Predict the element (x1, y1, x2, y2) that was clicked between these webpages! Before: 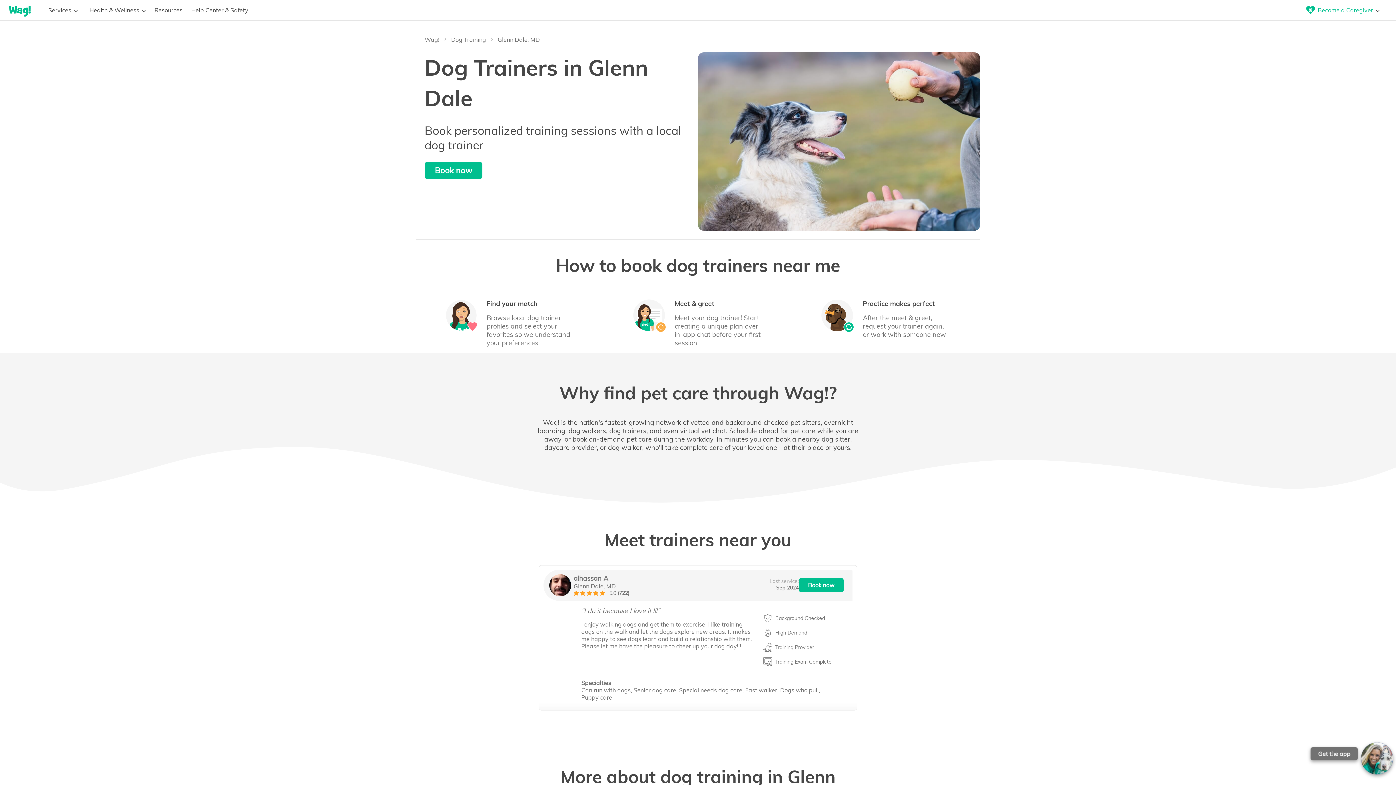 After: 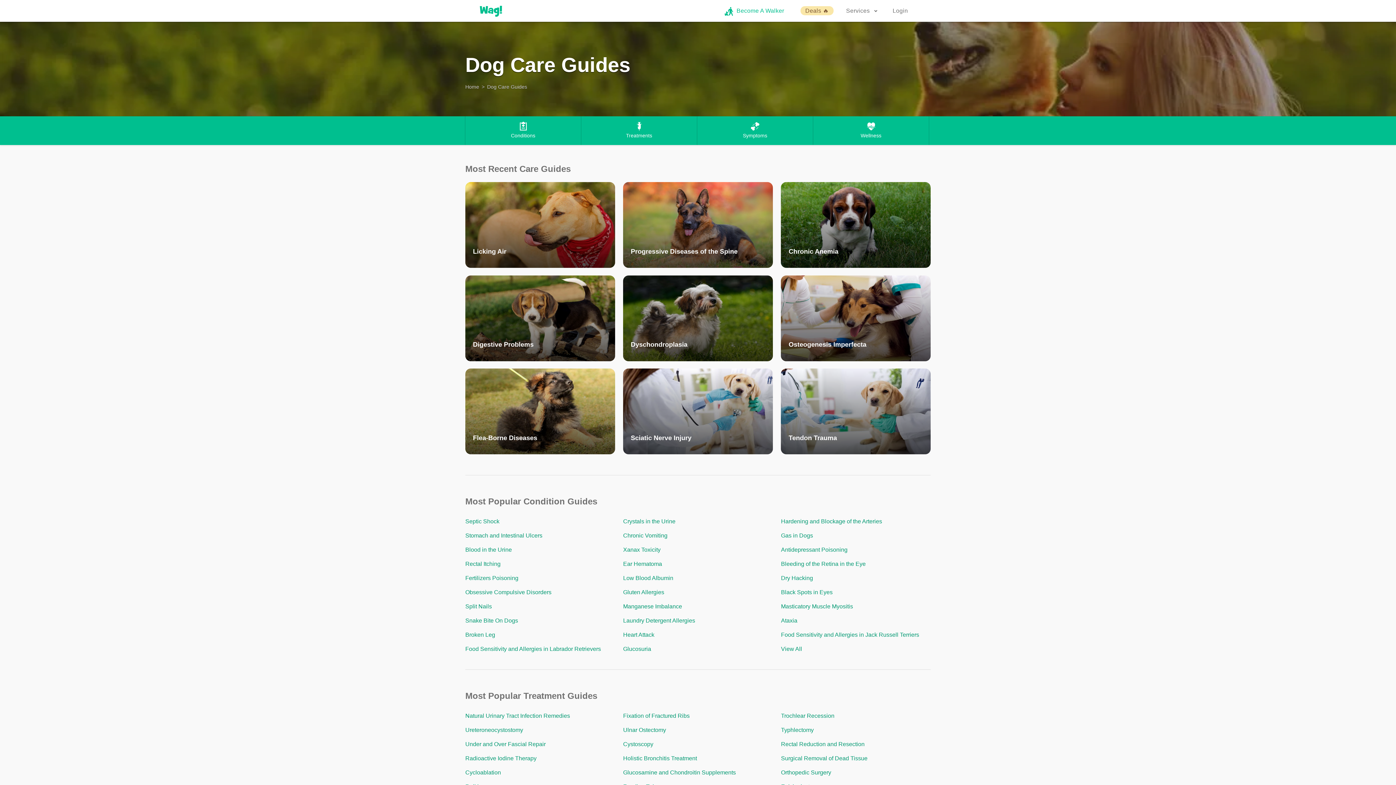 Action: bbox: (154, 6, 191, 13) label: Resources